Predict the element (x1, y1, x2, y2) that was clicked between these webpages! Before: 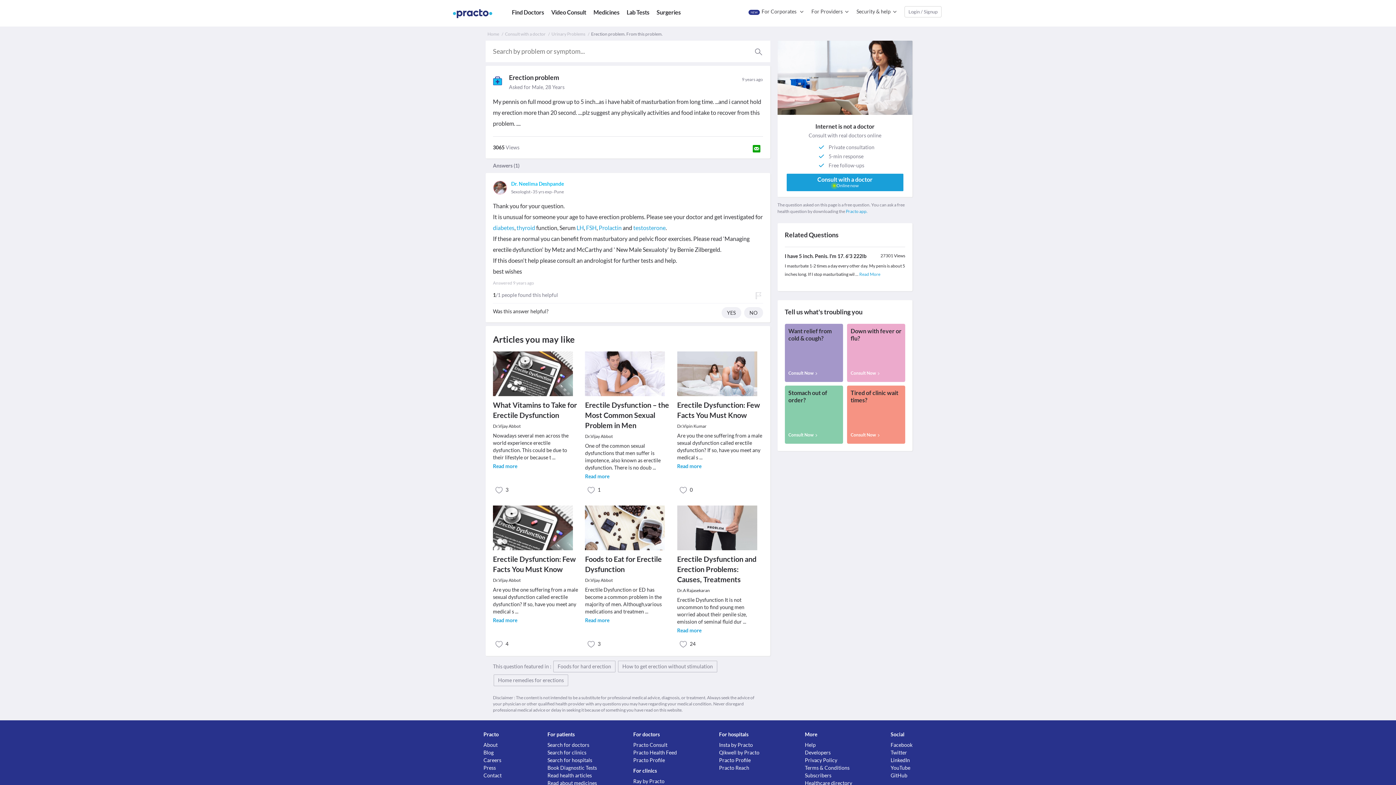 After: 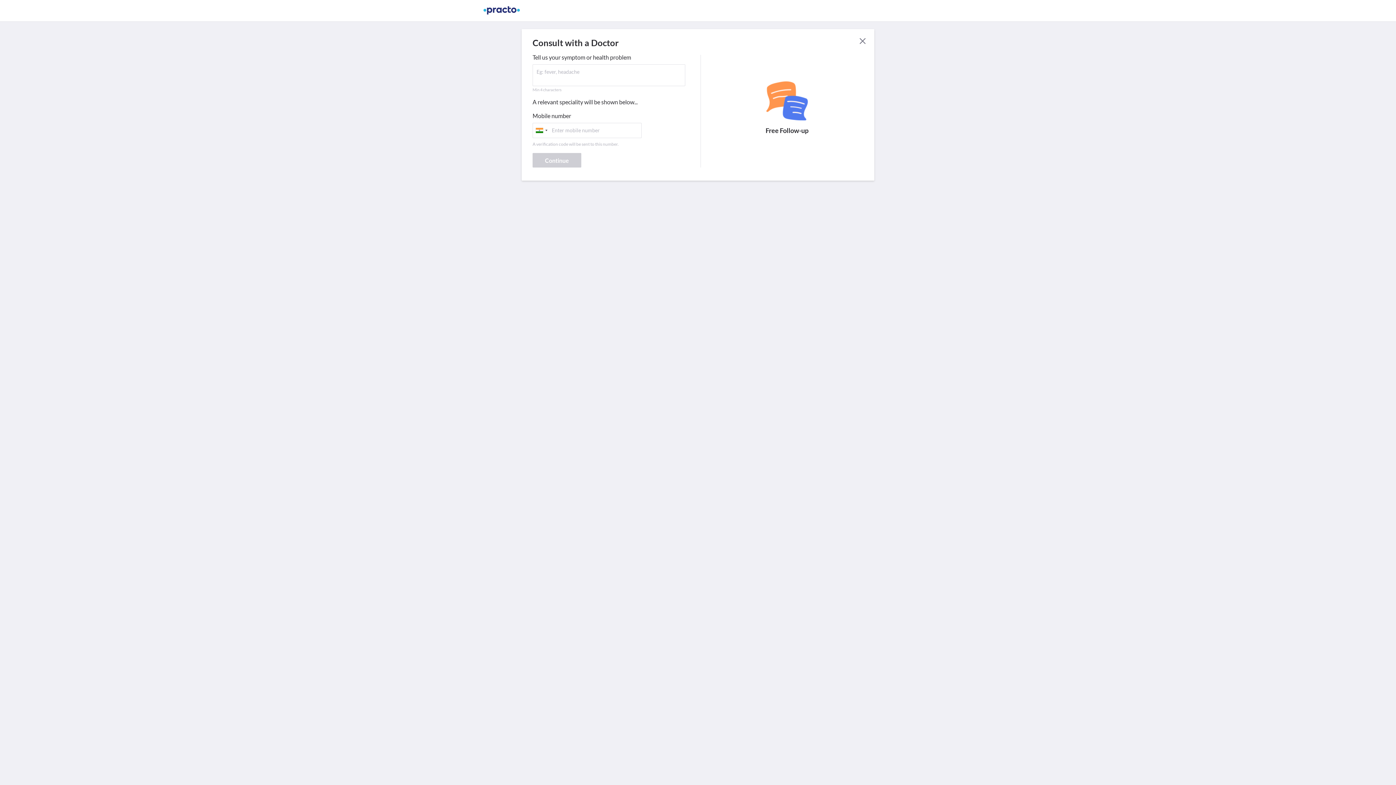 Action: label: Consult with a doctor
 Online now bbox: (786, 182, 903, 199)